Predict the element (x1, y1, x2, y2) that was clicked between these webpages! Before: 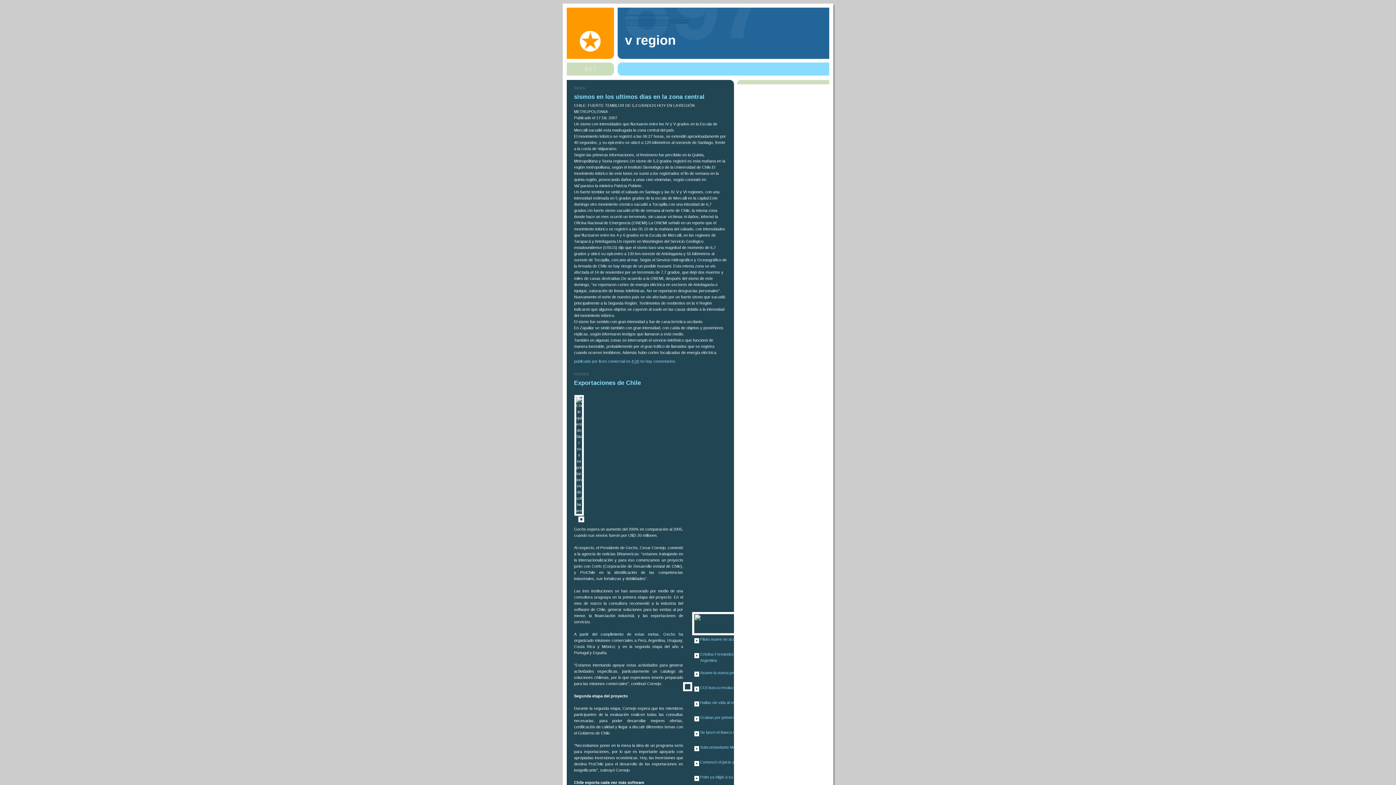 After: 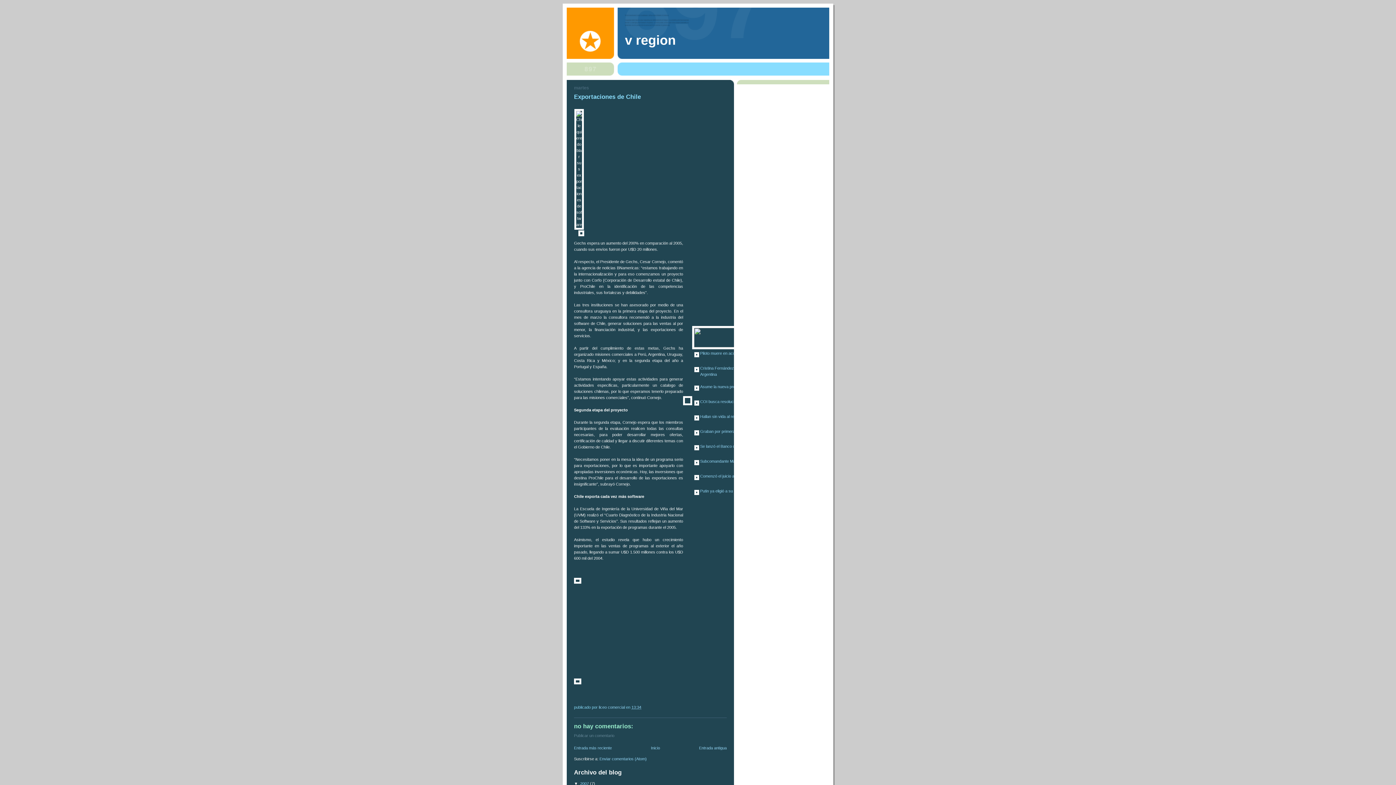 Action: label: Exportaciones de Chile bbox: (574, 379, 641, 386)